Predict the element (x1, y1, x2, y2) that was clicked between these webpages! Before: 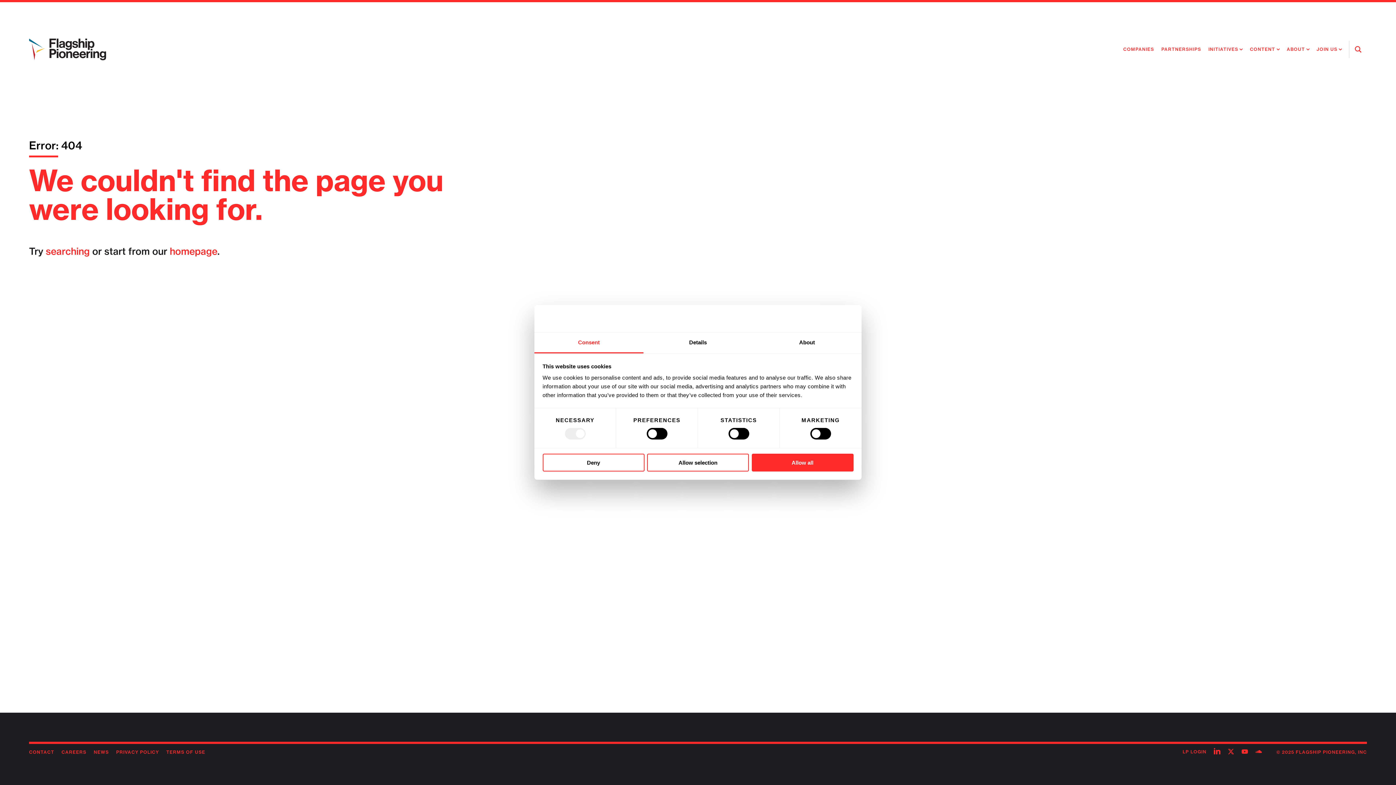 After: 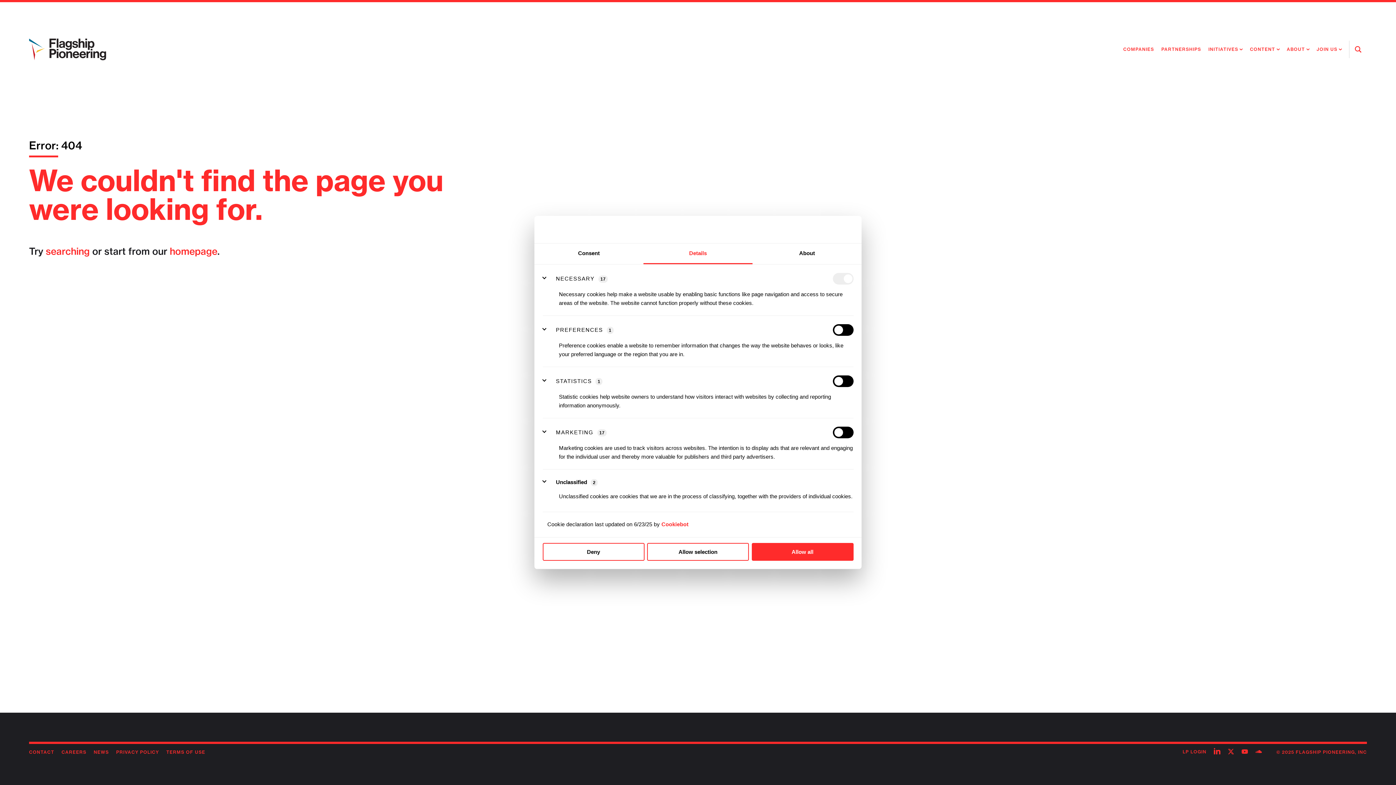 Action: bbox: (643, 332, 752, 353) label: Details